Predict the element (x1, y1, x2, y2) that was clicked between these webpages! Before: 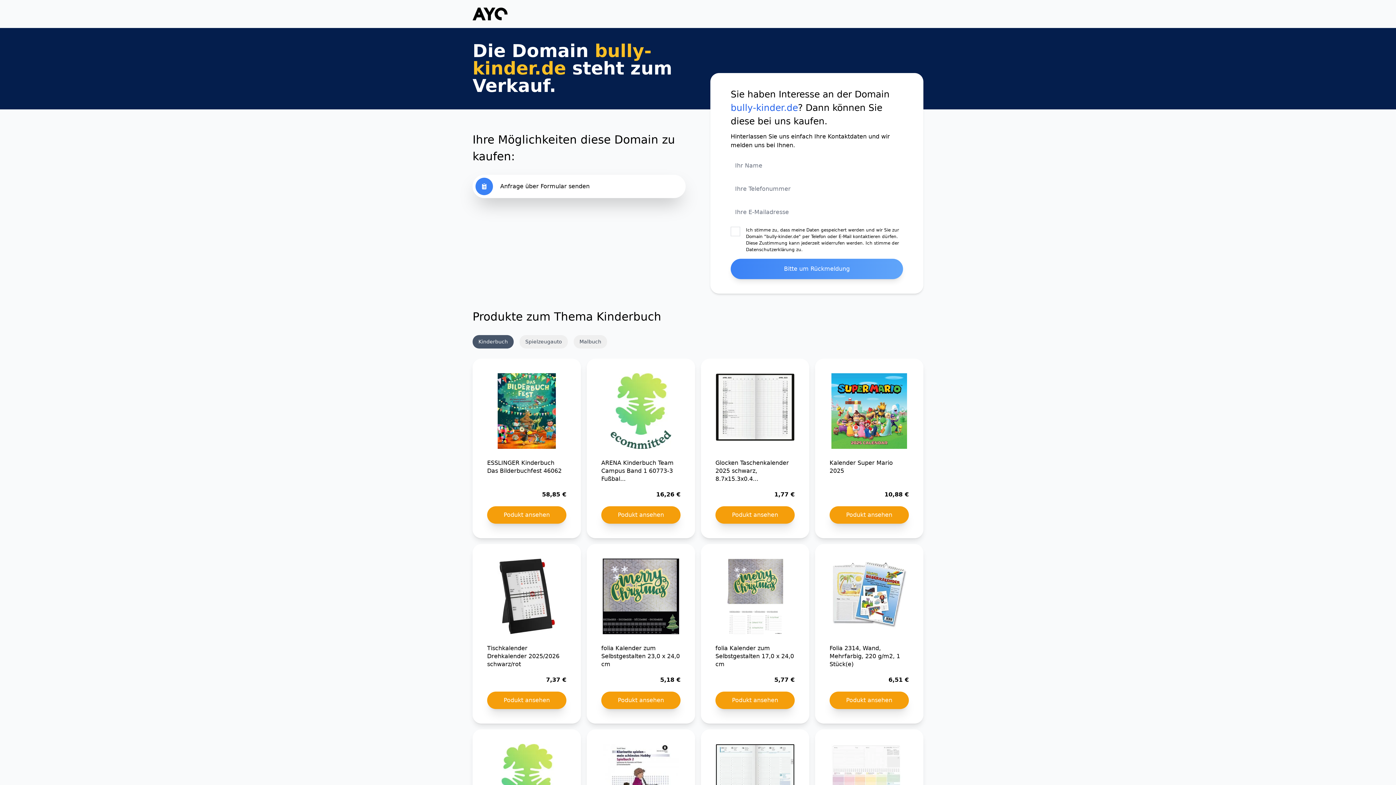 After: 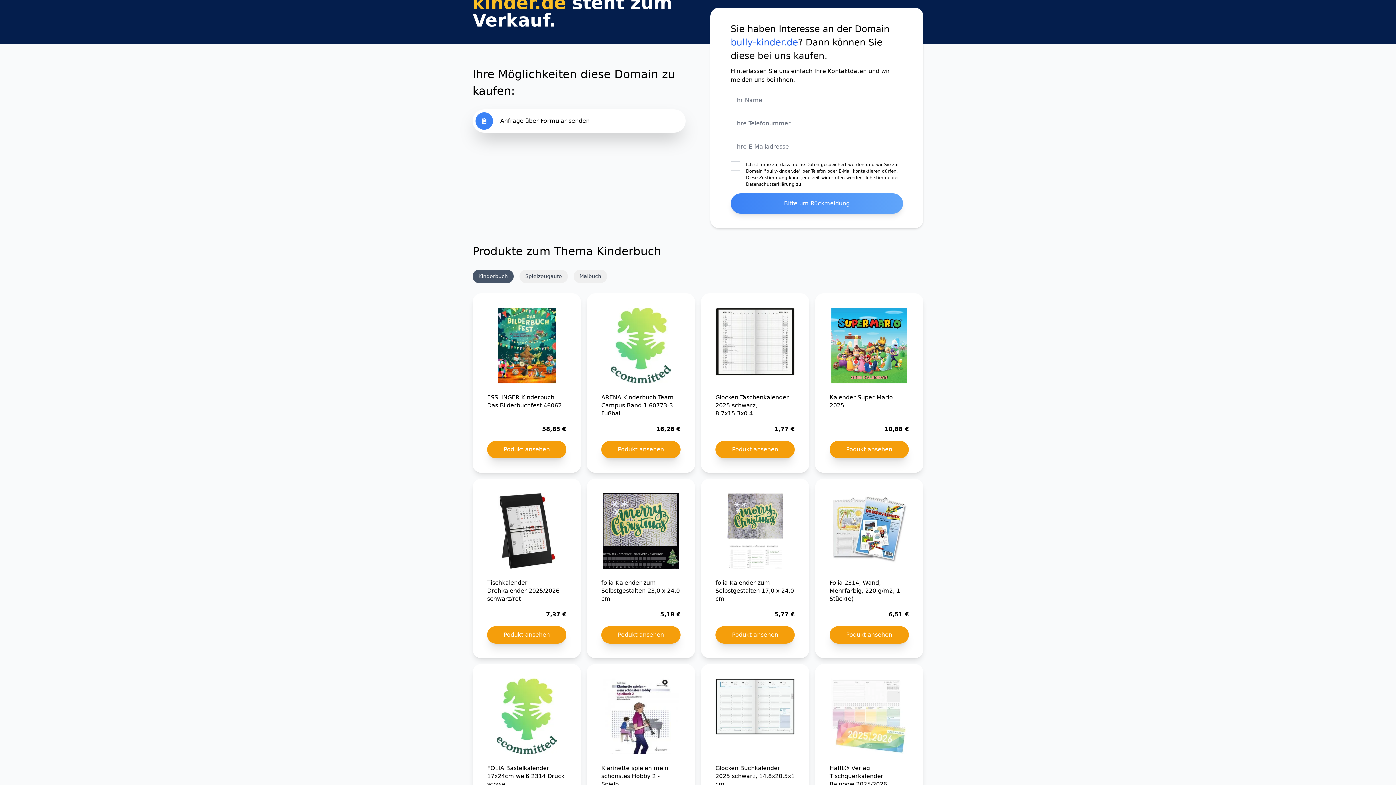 Action: bbox: (472, 174, 685, 198) label: Anfrage über Formular senden